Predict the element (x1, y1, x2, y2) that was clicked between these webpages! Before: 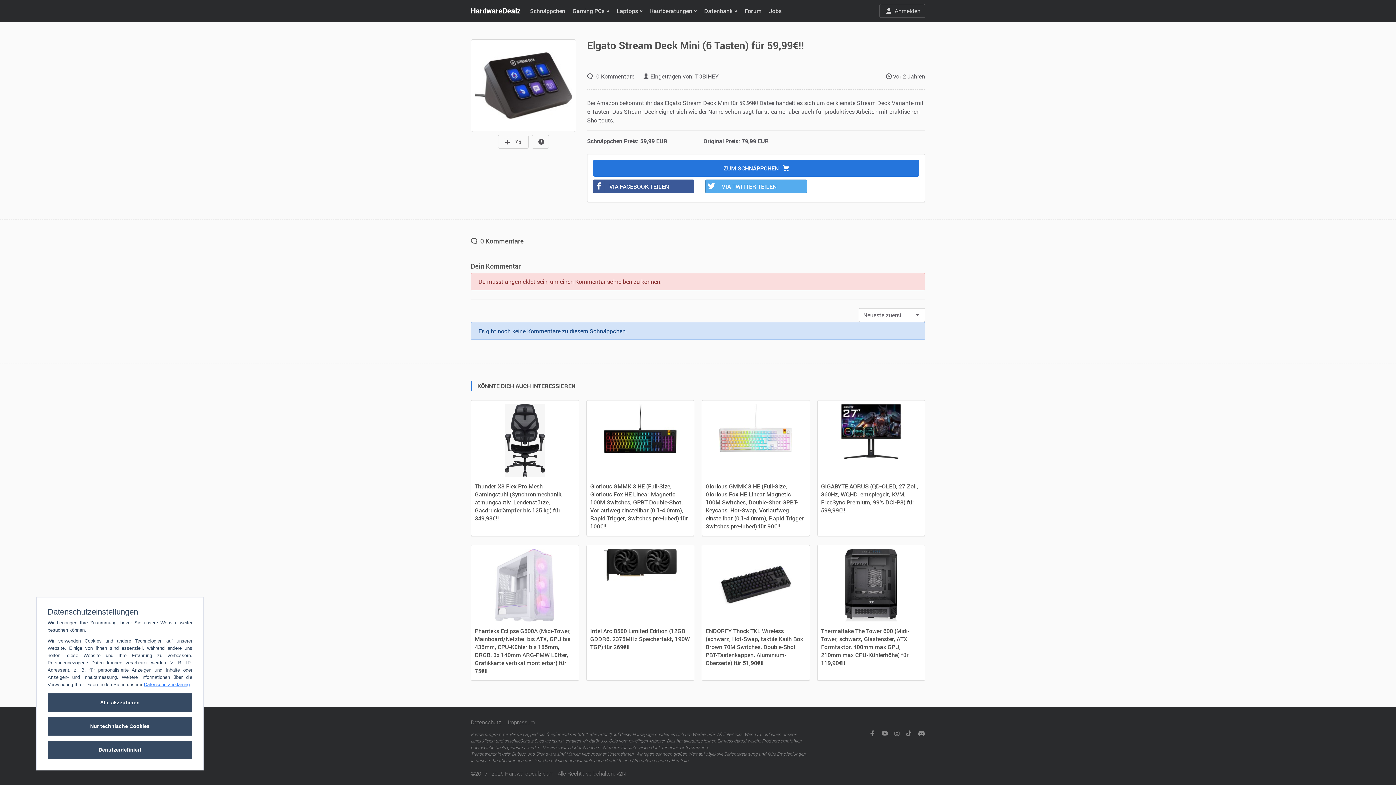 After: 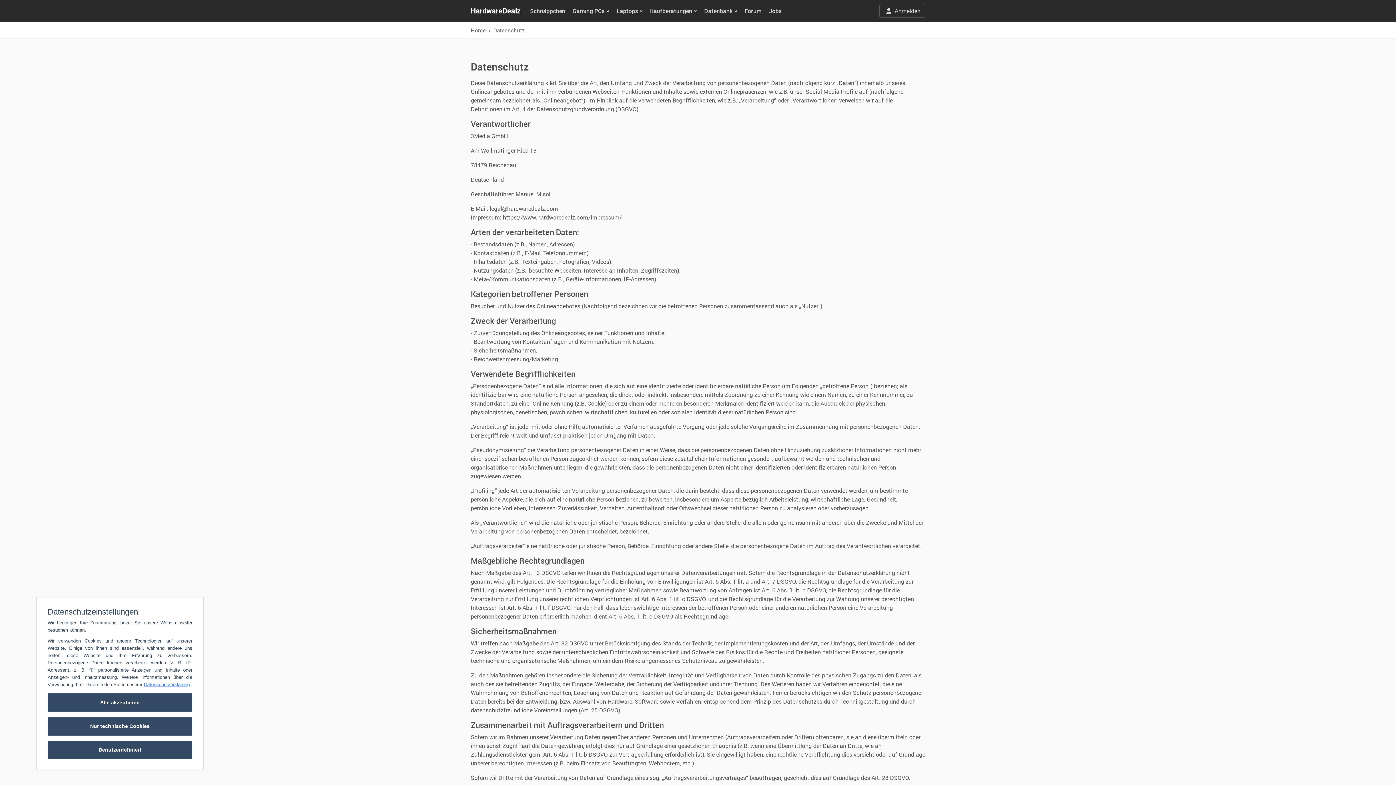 Action: bbox: (144, 682, 189, 687) label: Datenschutzerklärung